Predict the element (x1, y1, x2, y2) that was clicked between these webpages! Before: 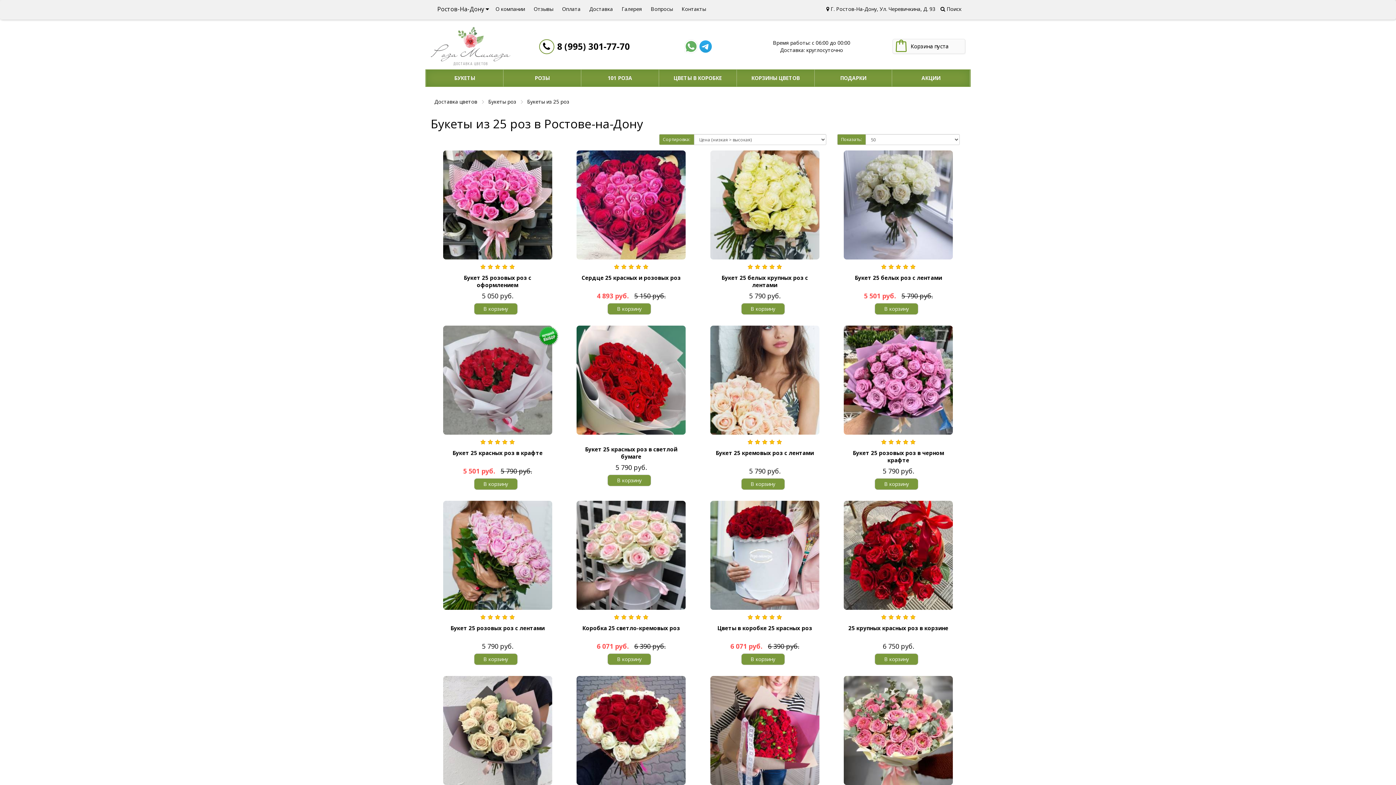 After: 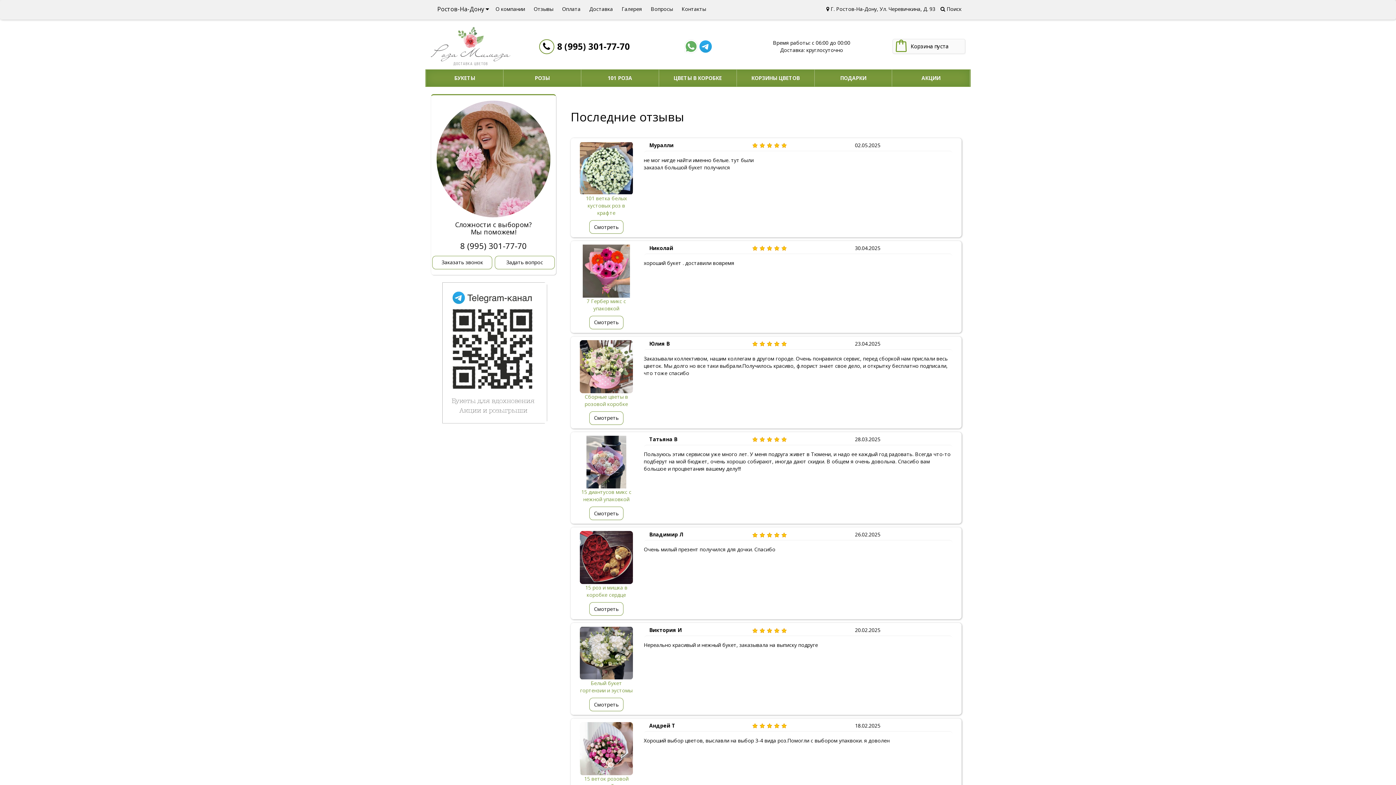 Action: bbox: (532, 3, 555, 14) label: Отзывы